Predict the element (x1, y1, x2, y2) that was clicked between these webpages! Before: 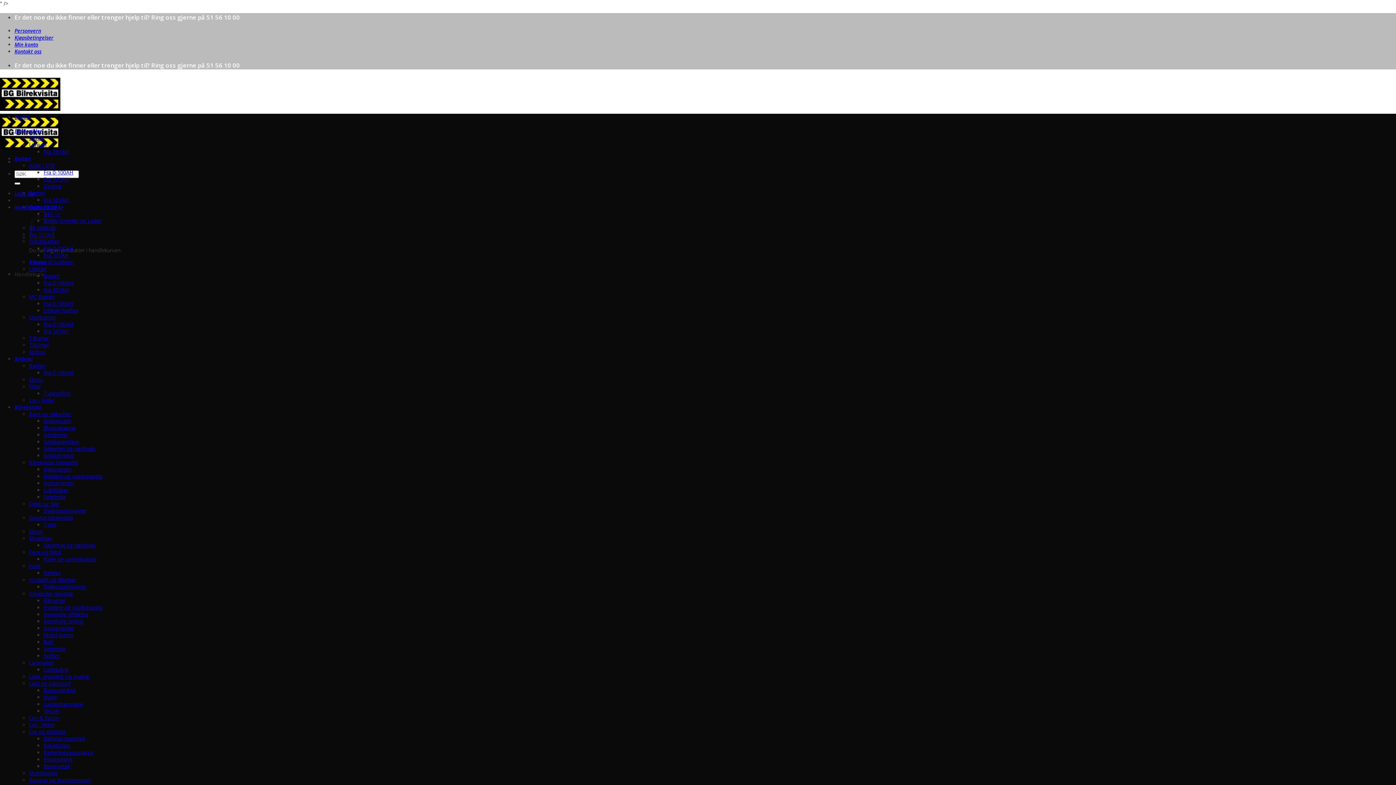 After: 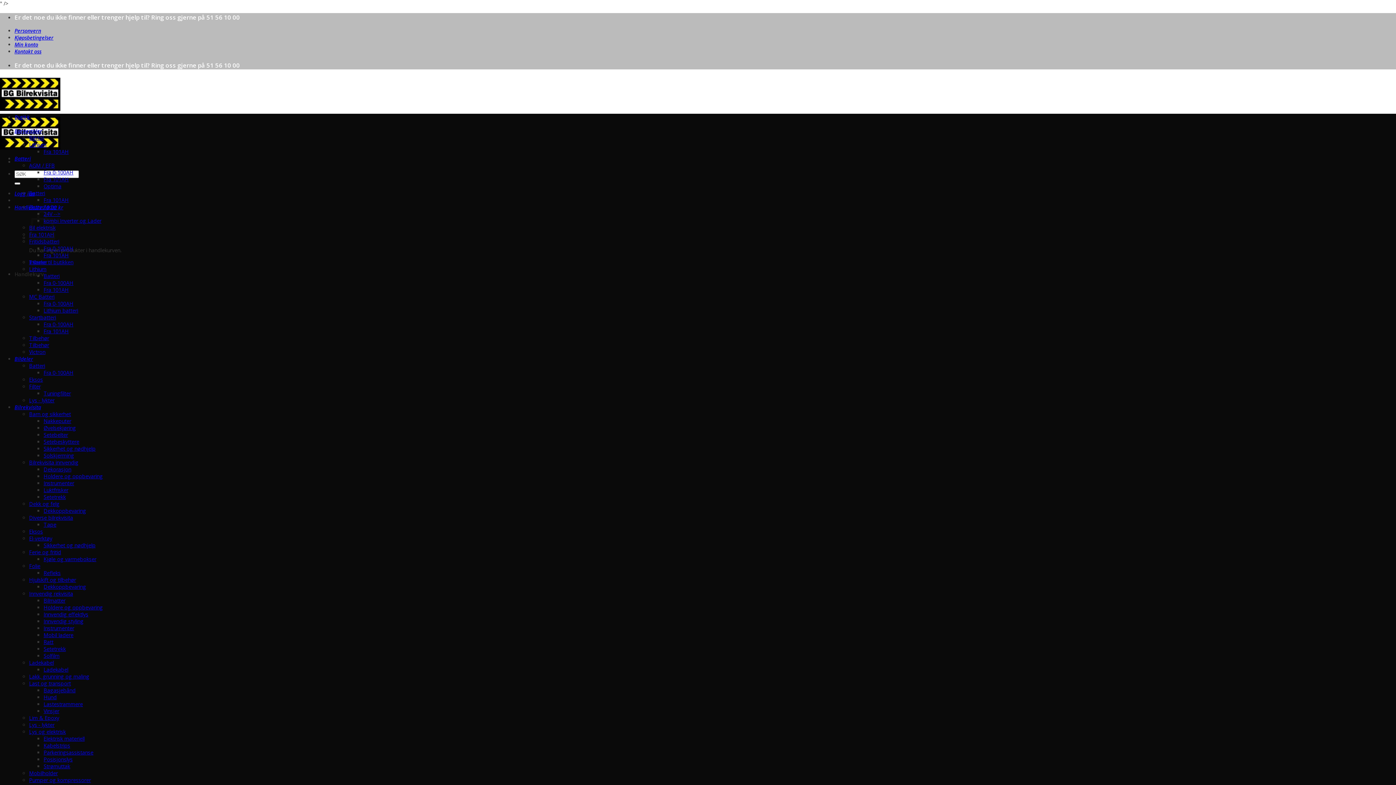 Action: label: Fra 101AH bbox: (43, 327, 68, 334)